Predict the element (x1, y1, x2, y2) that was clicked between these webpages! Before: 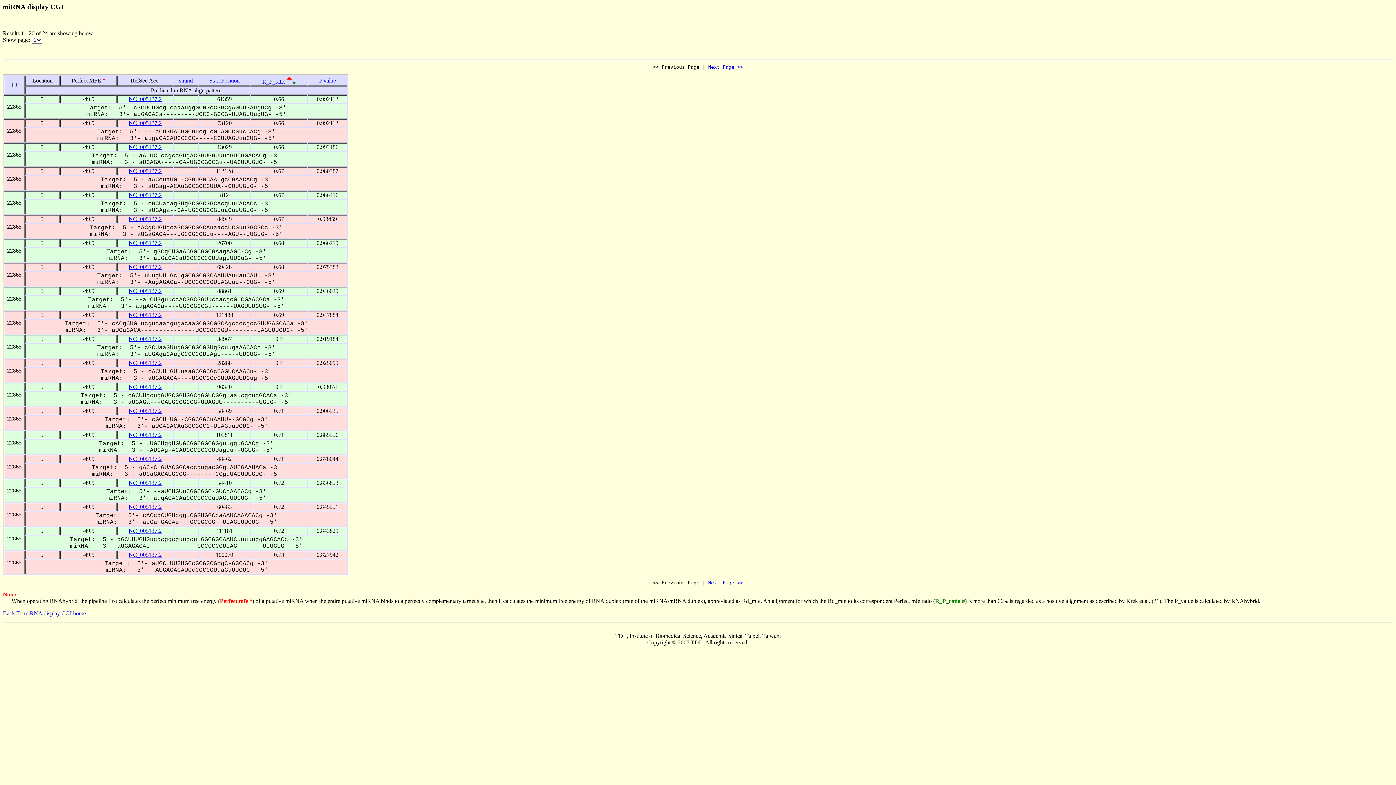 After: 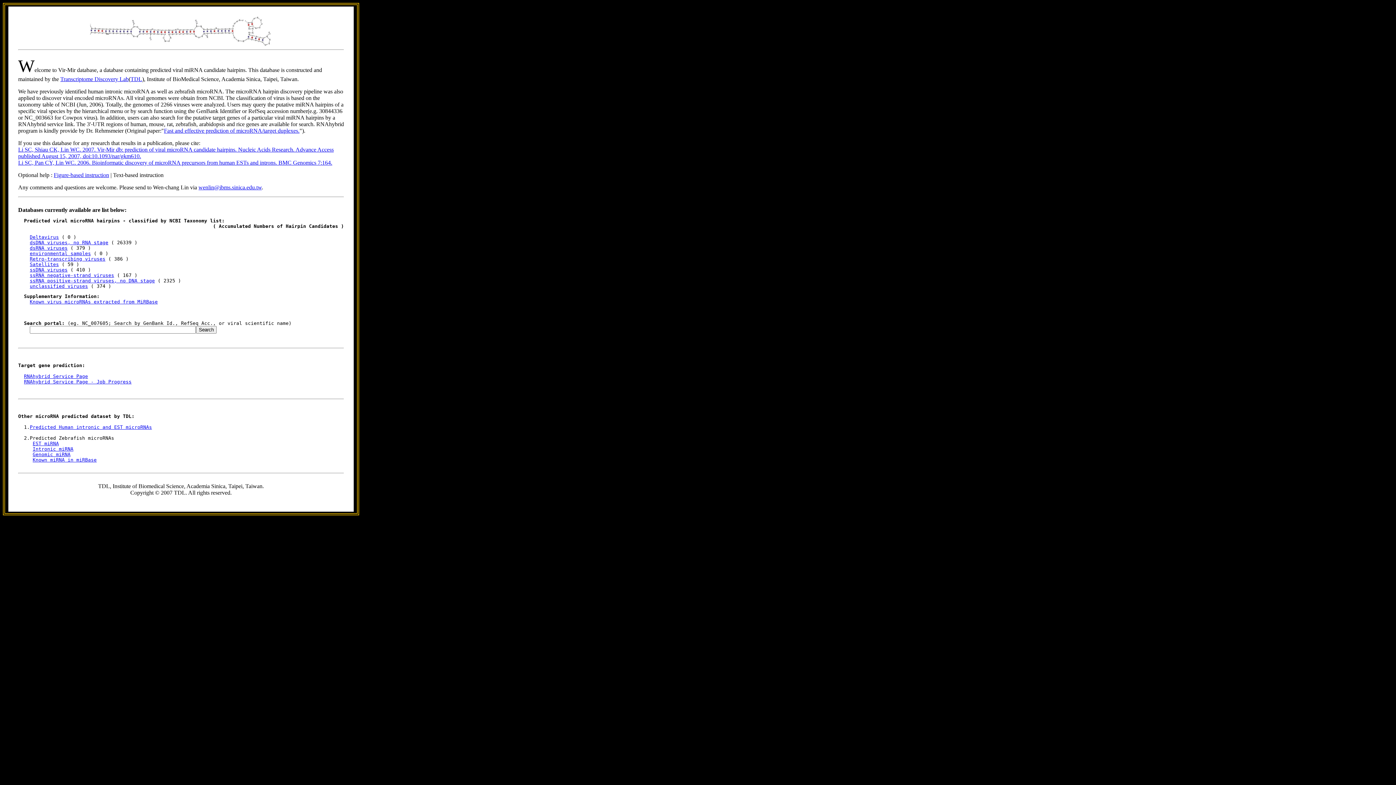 Action: label: Back To miRNA display CGI home bbox: (2, 610, 85, 616)